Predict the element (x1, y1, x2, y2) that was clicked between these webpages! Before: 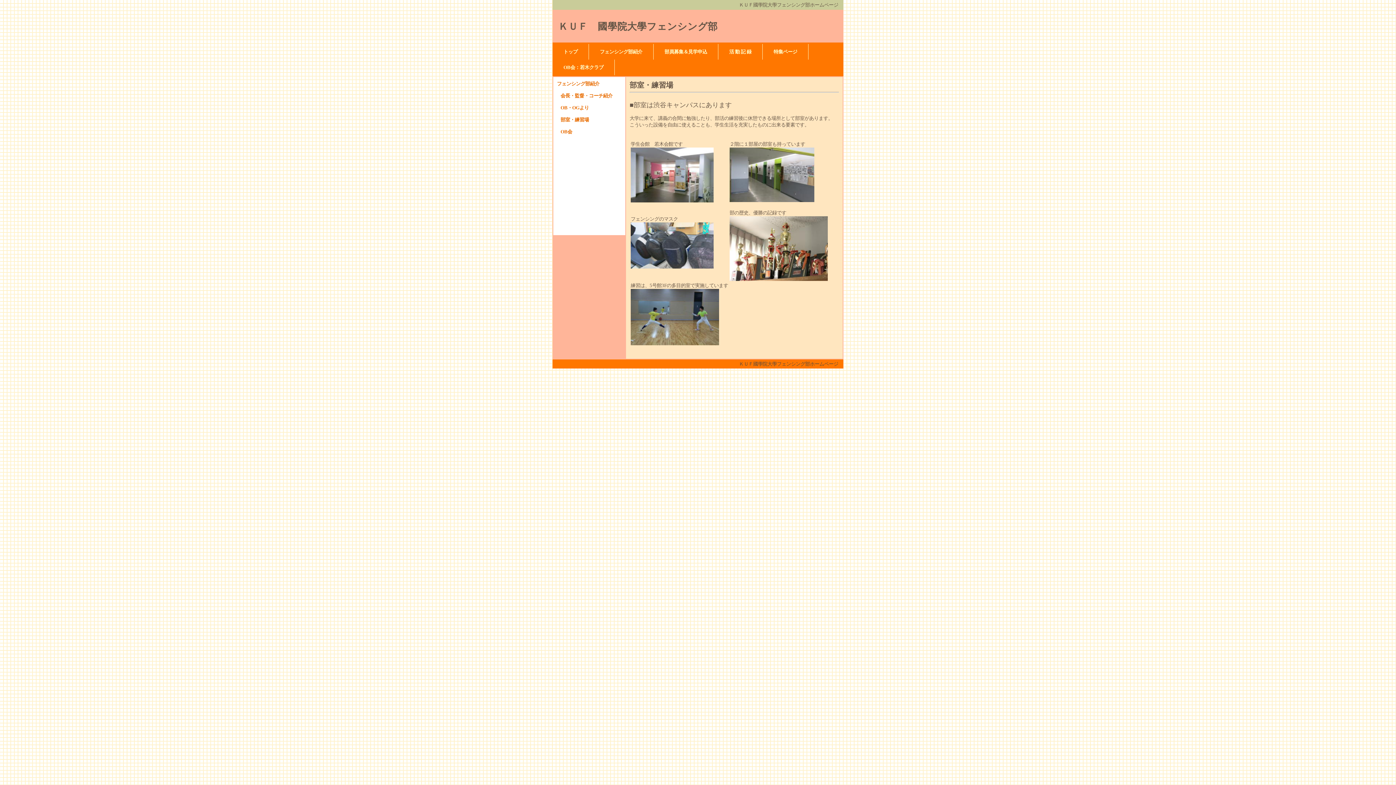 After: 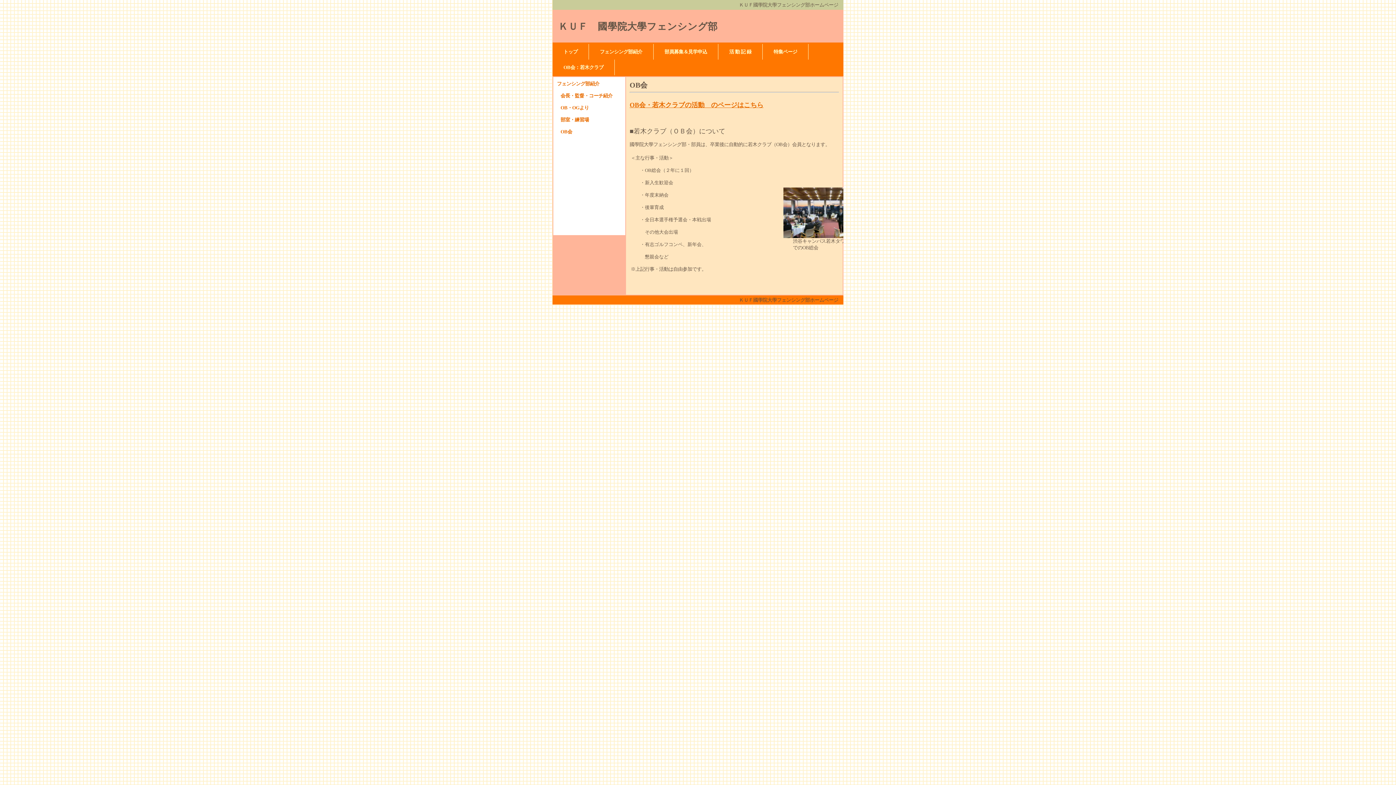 Action: label: OB会 bbox: (560, 128, 572, 140)